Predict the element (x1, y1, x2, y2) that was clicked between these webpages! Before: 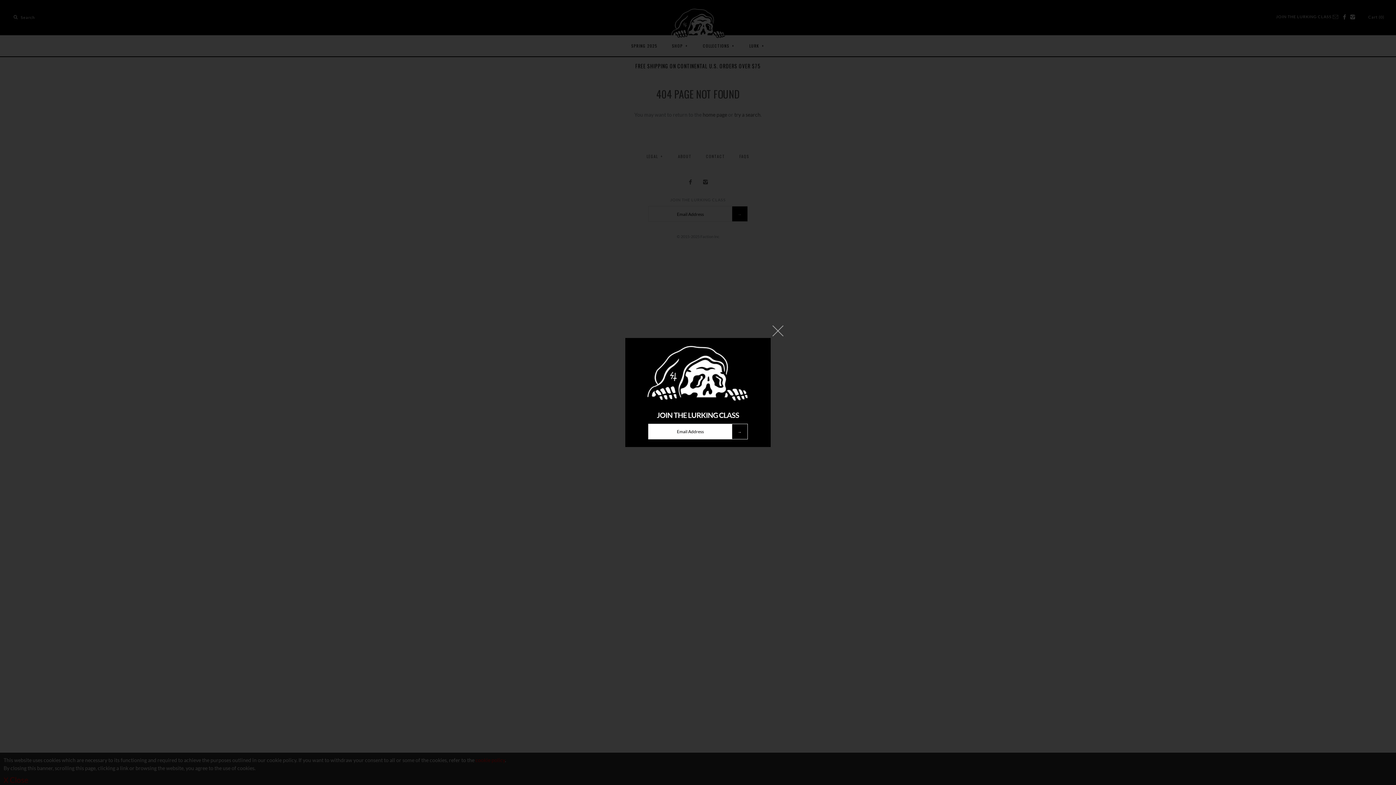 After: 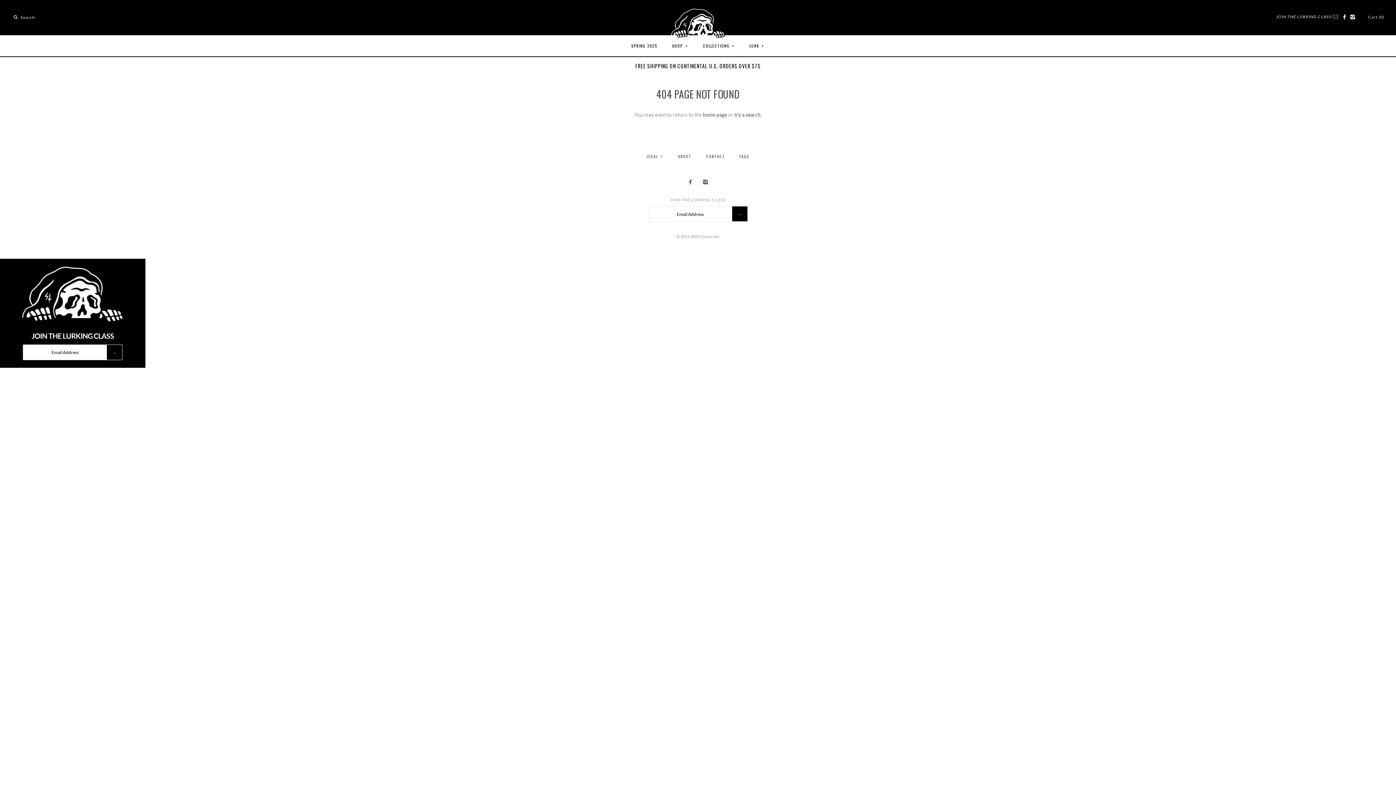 Action: bbox: (770, 323, 785, 338)